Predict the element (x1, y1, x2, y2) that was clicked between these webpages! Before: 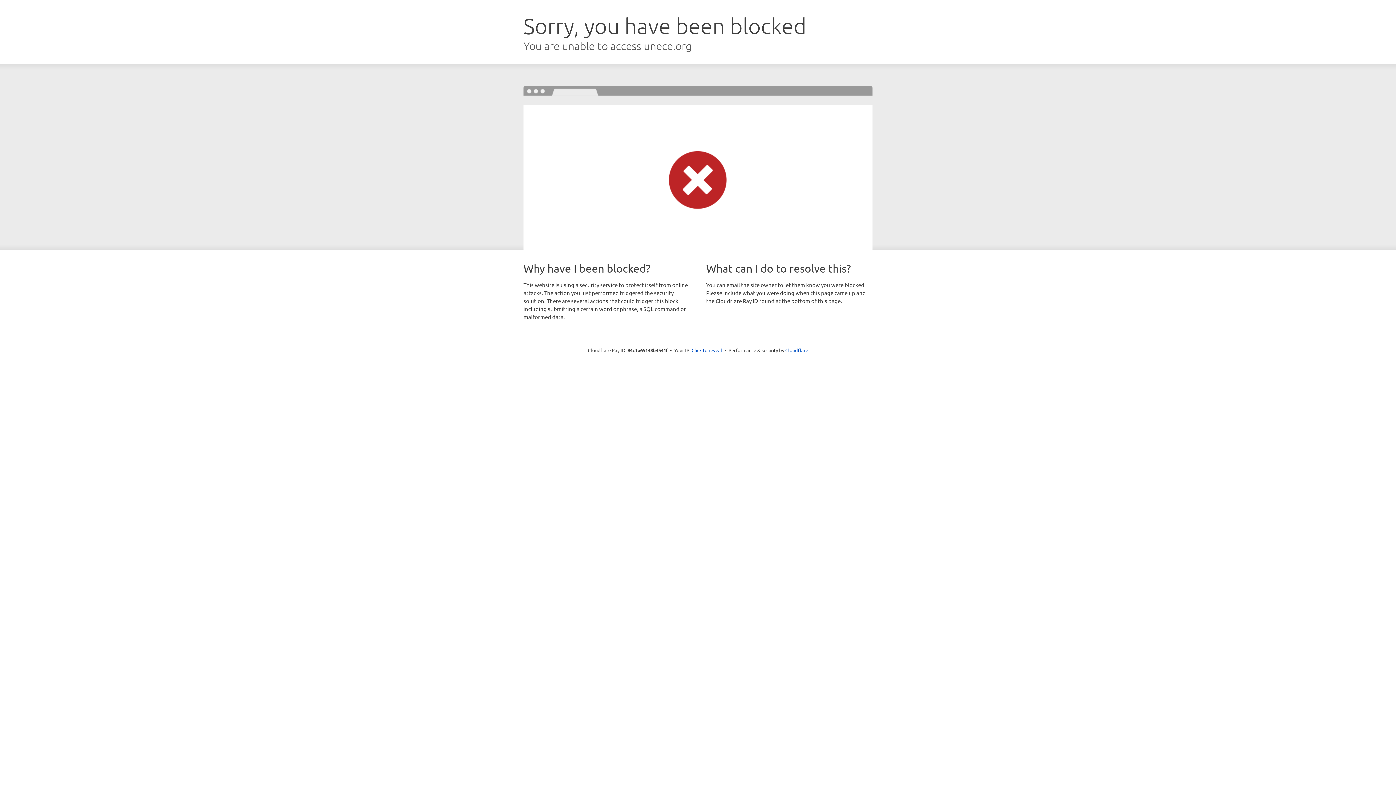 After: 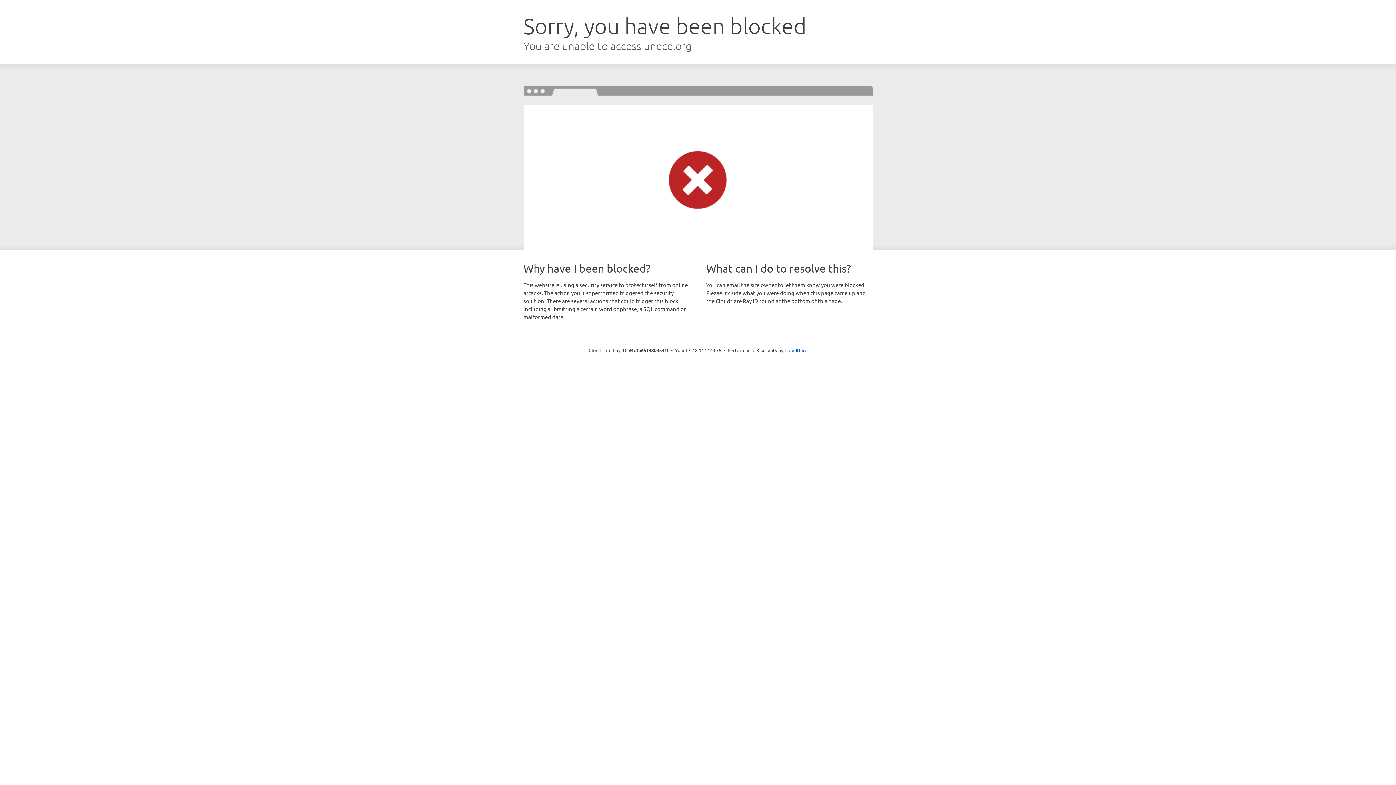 Action: bbox: (691, 346, 722, 353) label: Click to reveal